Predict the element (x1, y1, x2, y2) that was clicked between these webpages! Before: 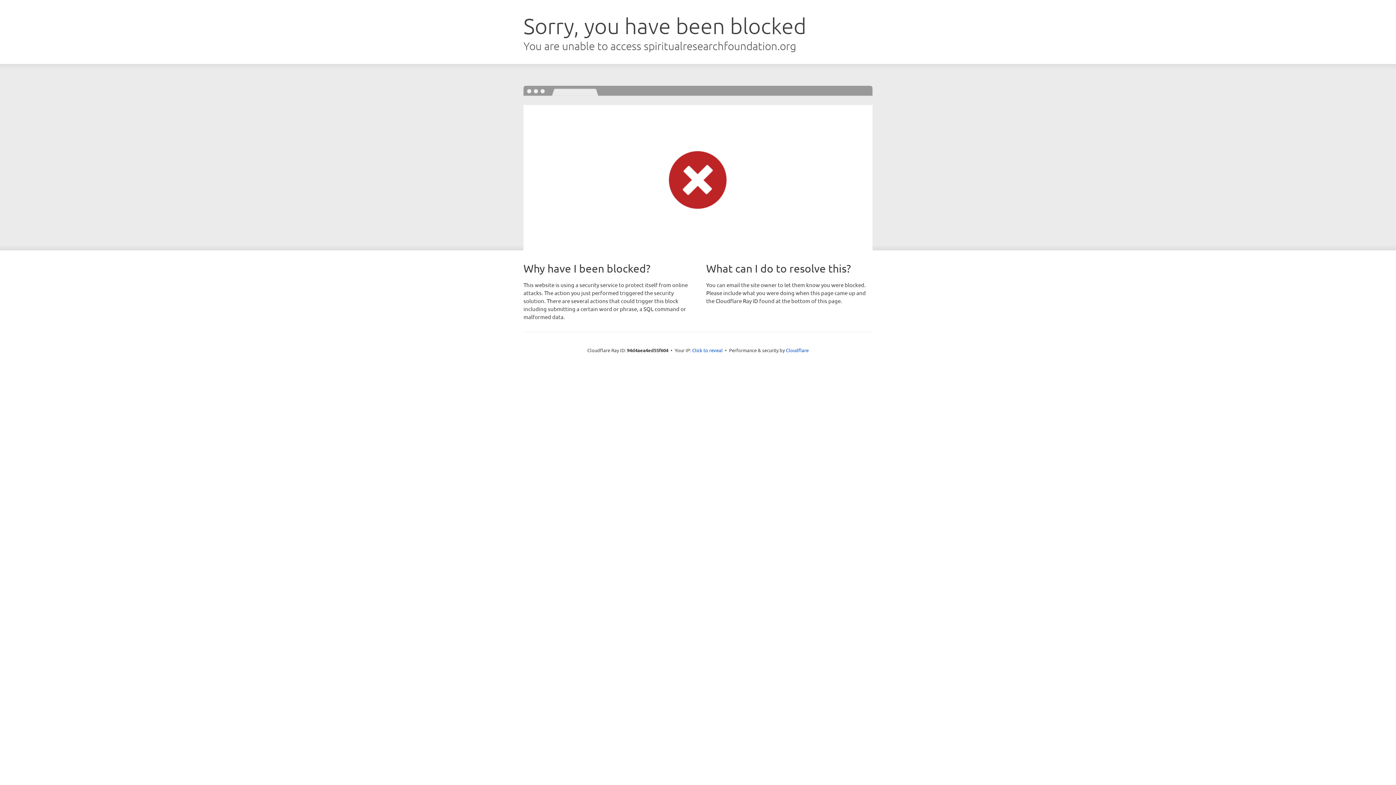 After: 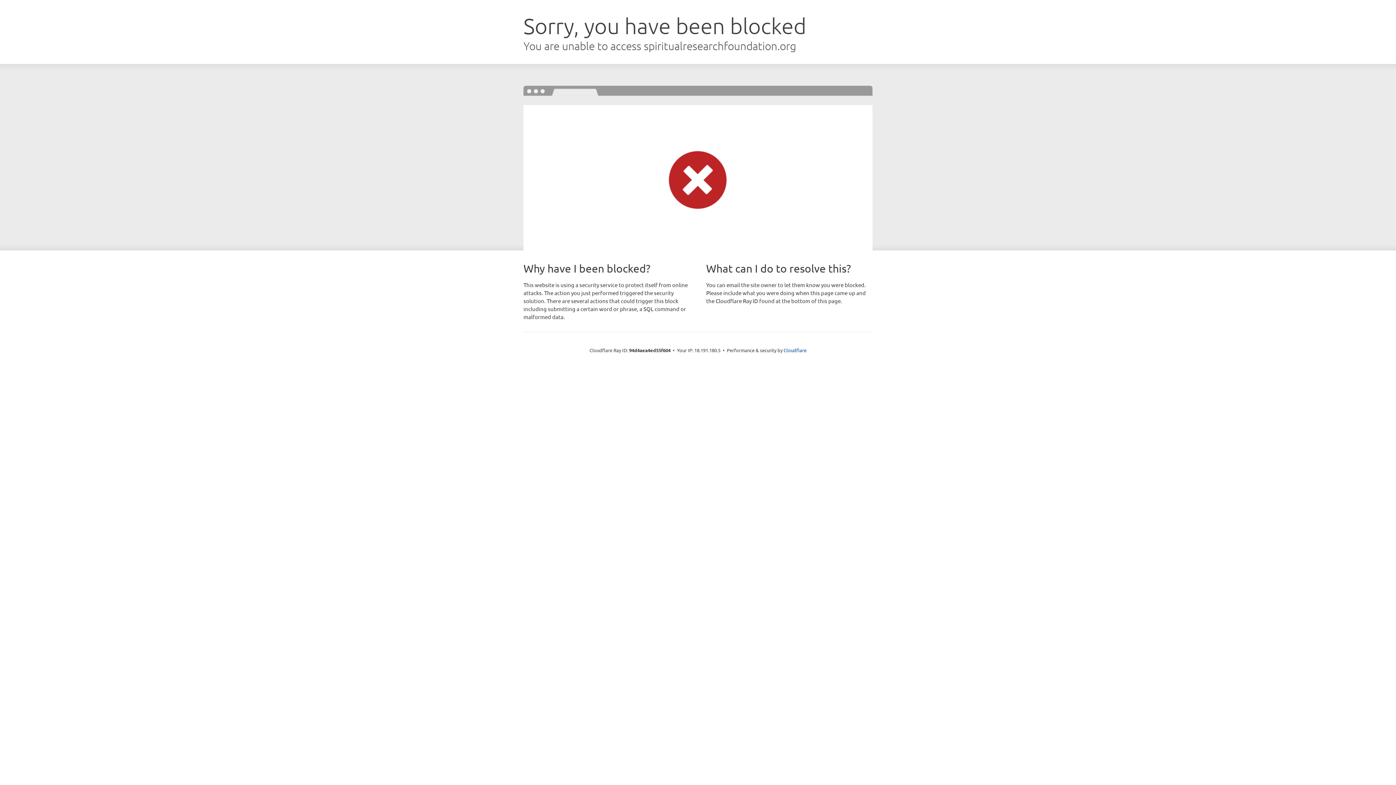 Action: bbox: (692, 346, 722, 353) label: Click to reveal